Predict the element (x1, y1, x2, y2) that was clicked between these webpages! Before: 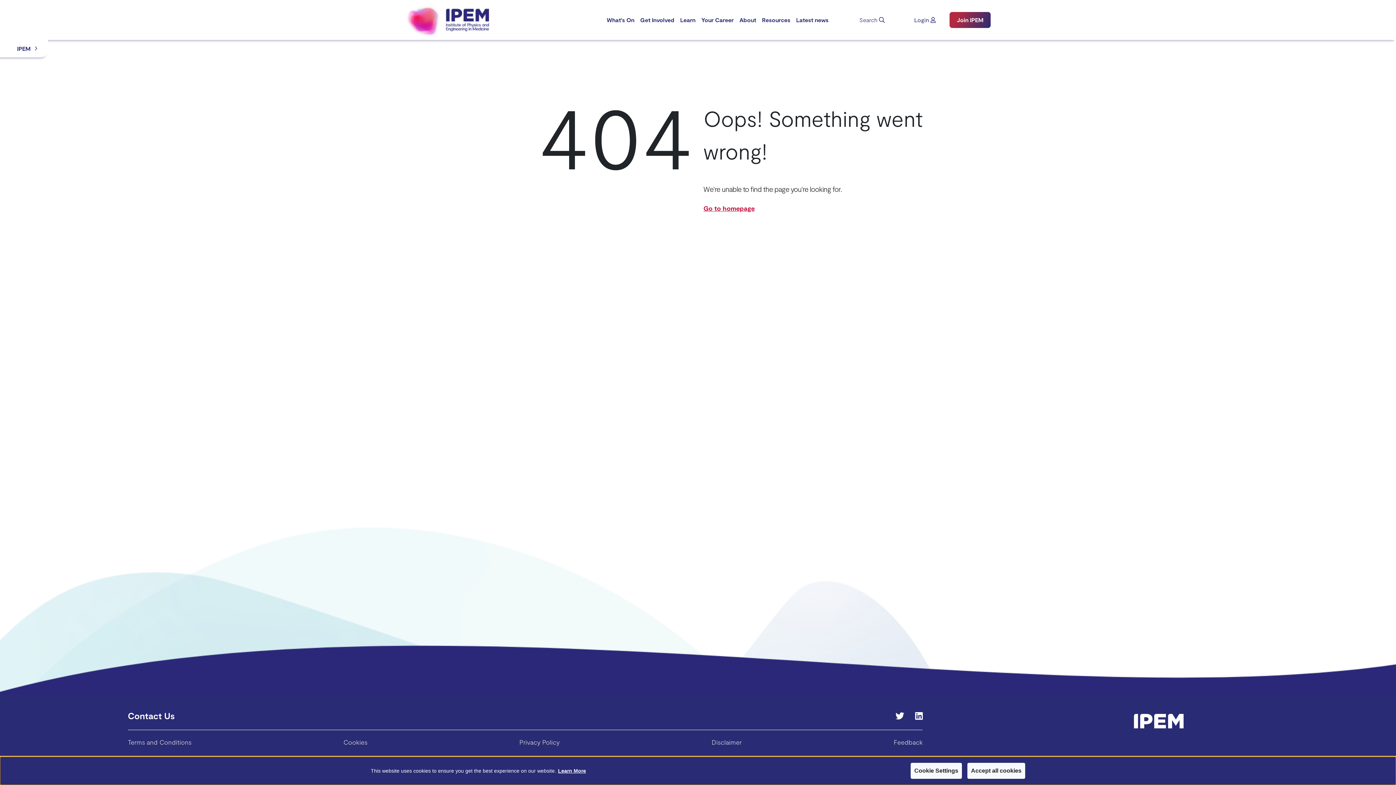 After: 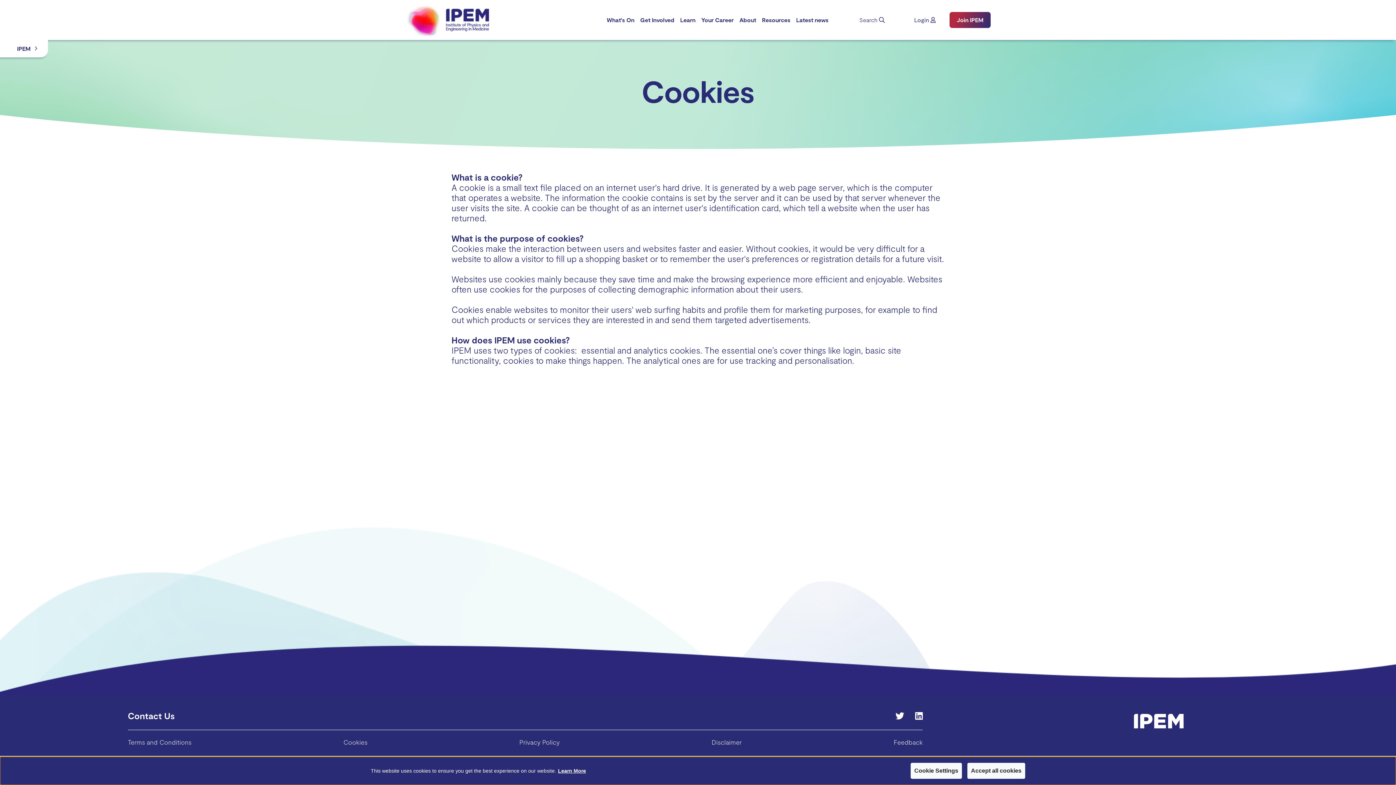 Action: bbox: (343, 738, 367, 746) label: Cookies